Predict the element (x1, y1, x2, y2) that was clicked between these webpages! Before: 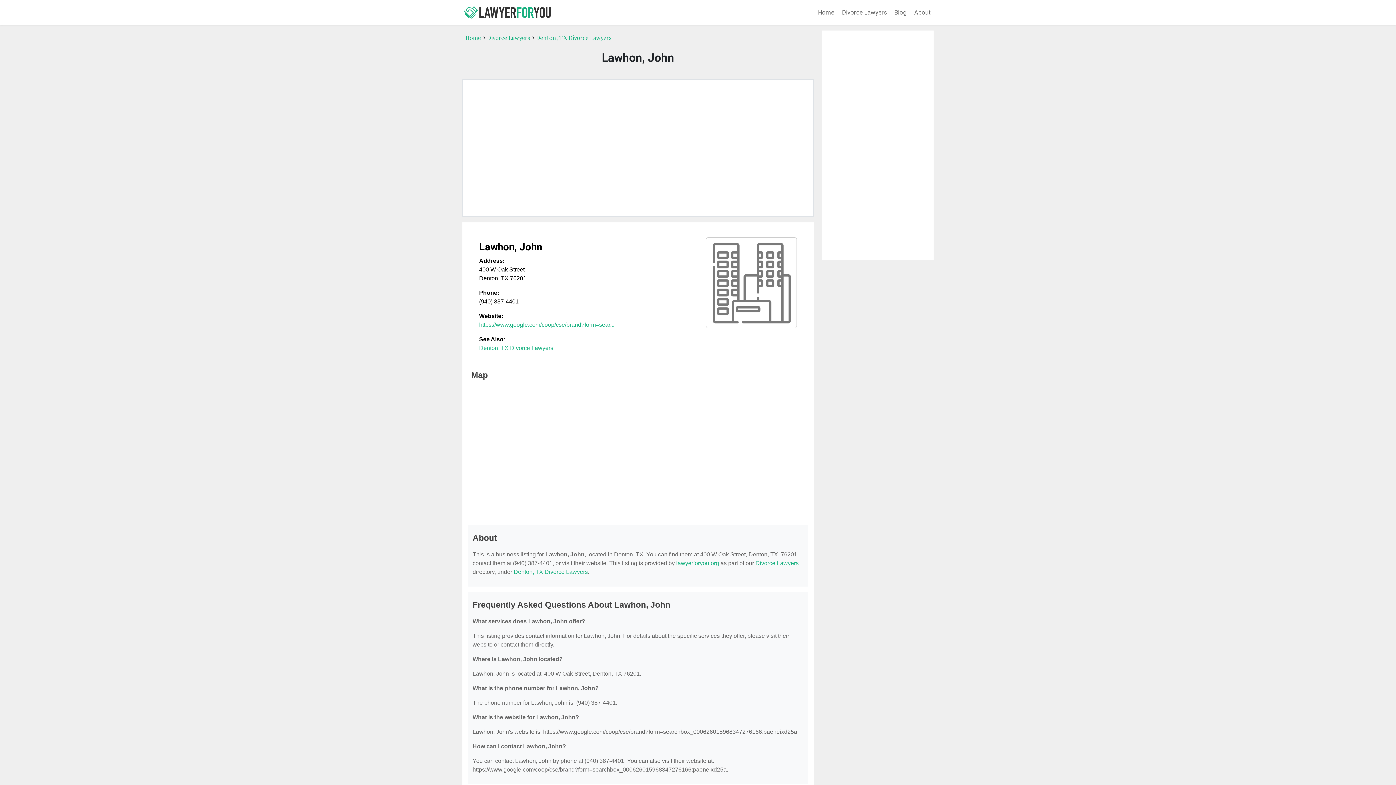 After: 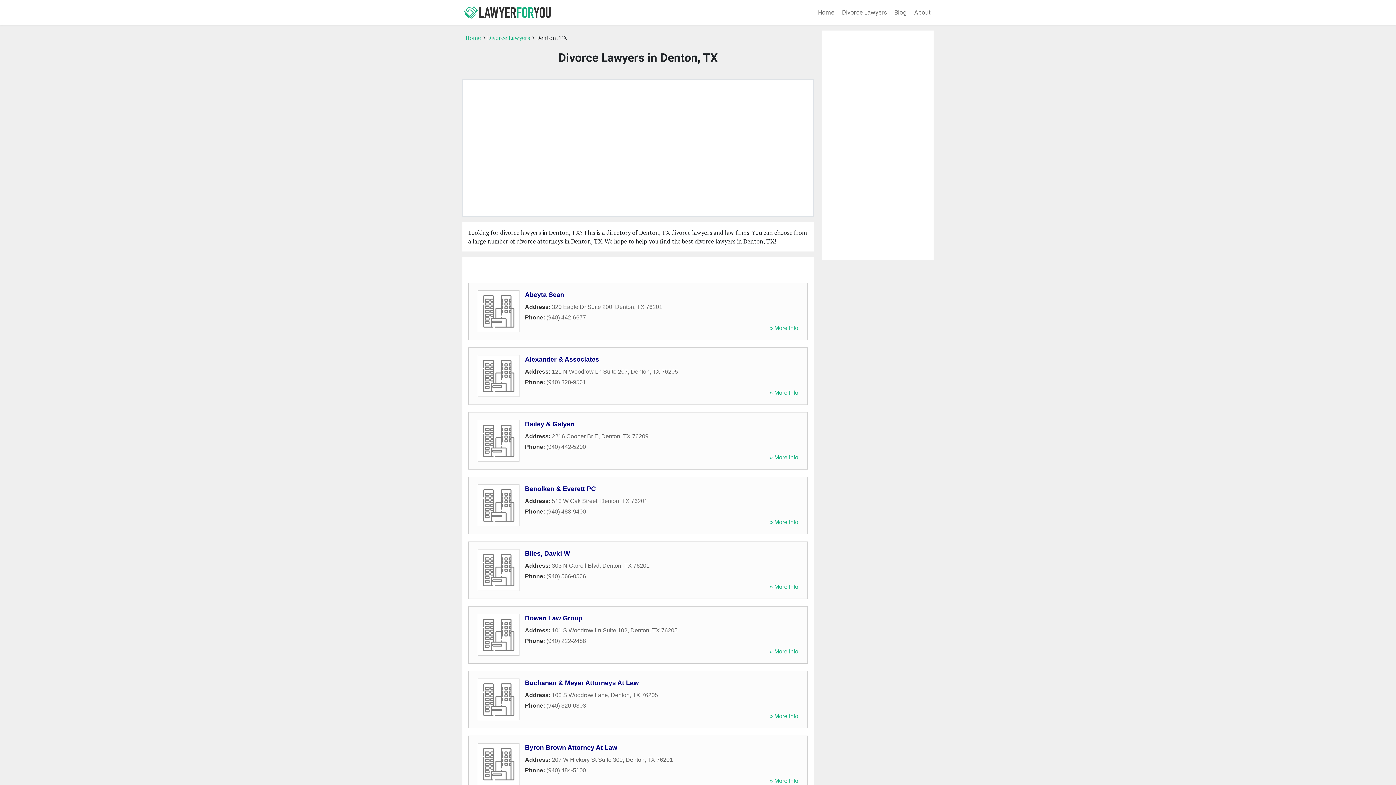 Action: label: Denton, TX Divorce Lawyers bbox: (536, 33, 611, 41)